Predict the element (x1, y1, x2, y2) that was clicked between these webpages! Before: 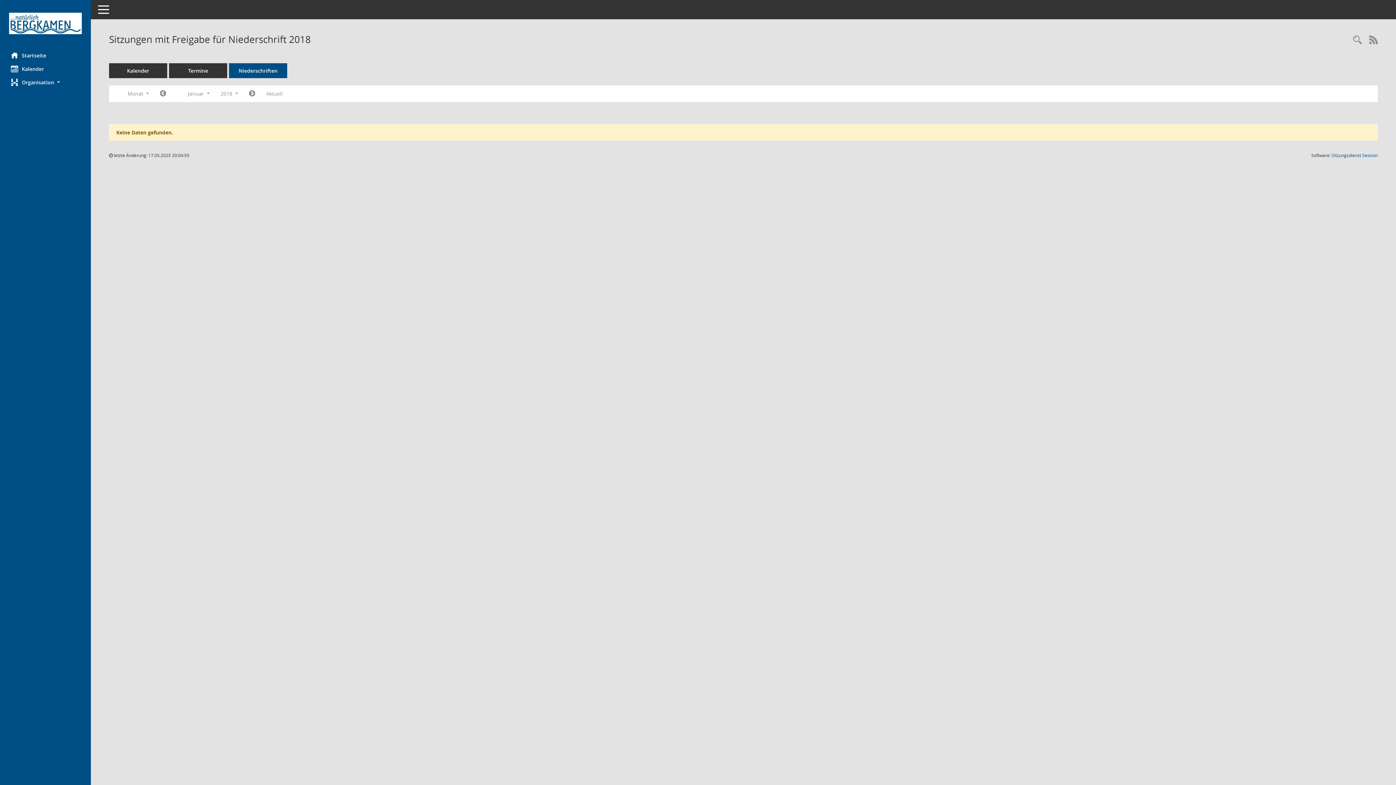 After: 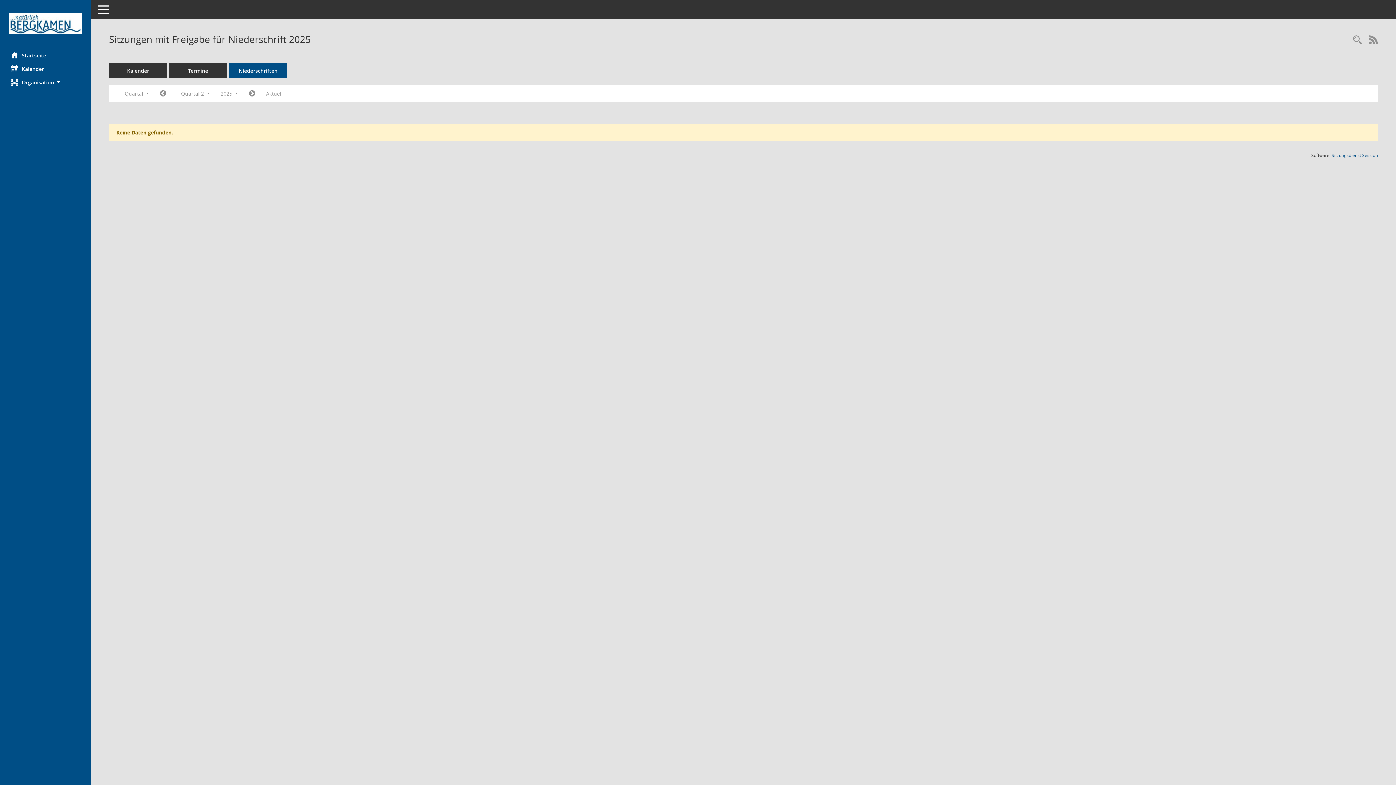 Action: label: Diese Seite enthält eine kompakte Übersicht der Sitzungen mit Freigabe für die Niederschrift. Sie enthält die Möglichkeit, verschiedene Zeiträume für die Sitzungsdarstellung zu wählen. bbox: (229, 63, 287, 78)